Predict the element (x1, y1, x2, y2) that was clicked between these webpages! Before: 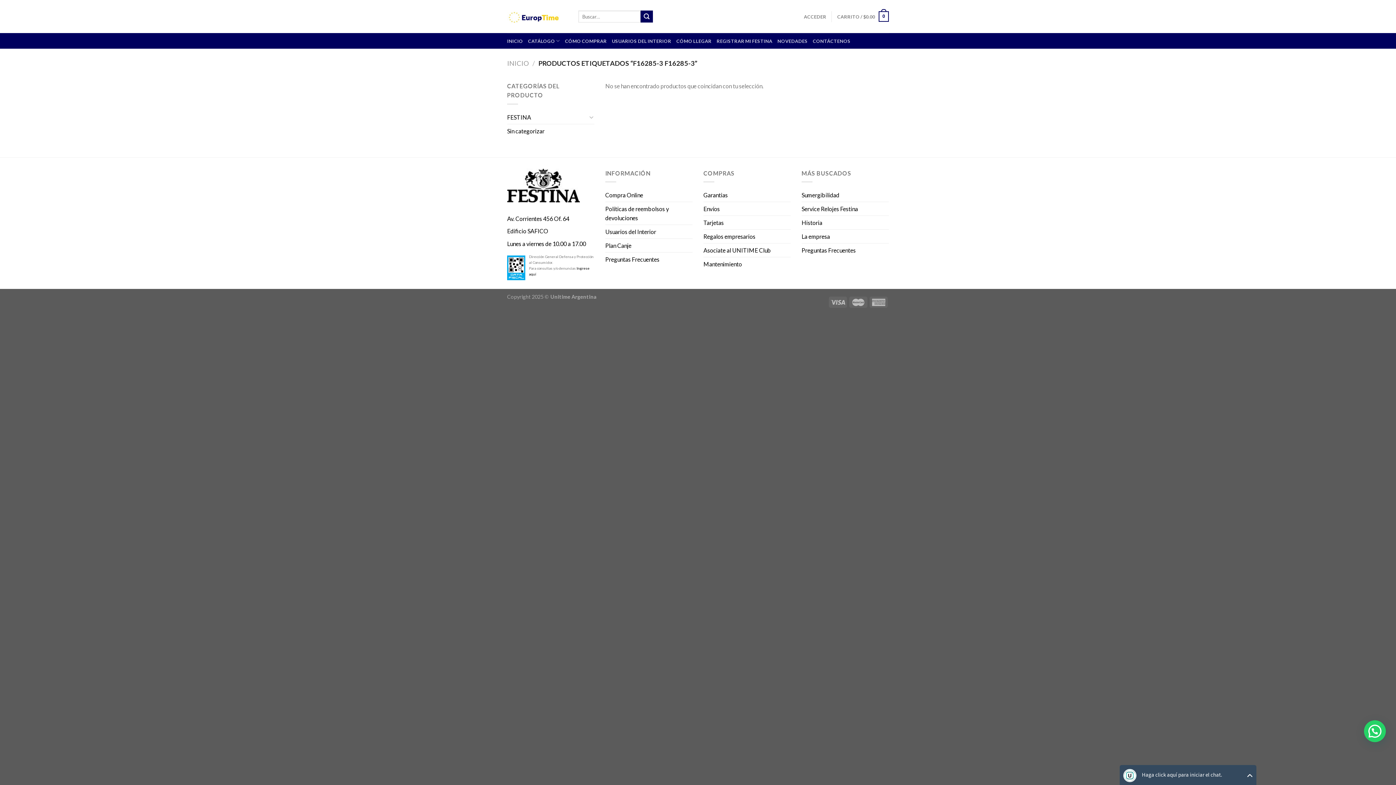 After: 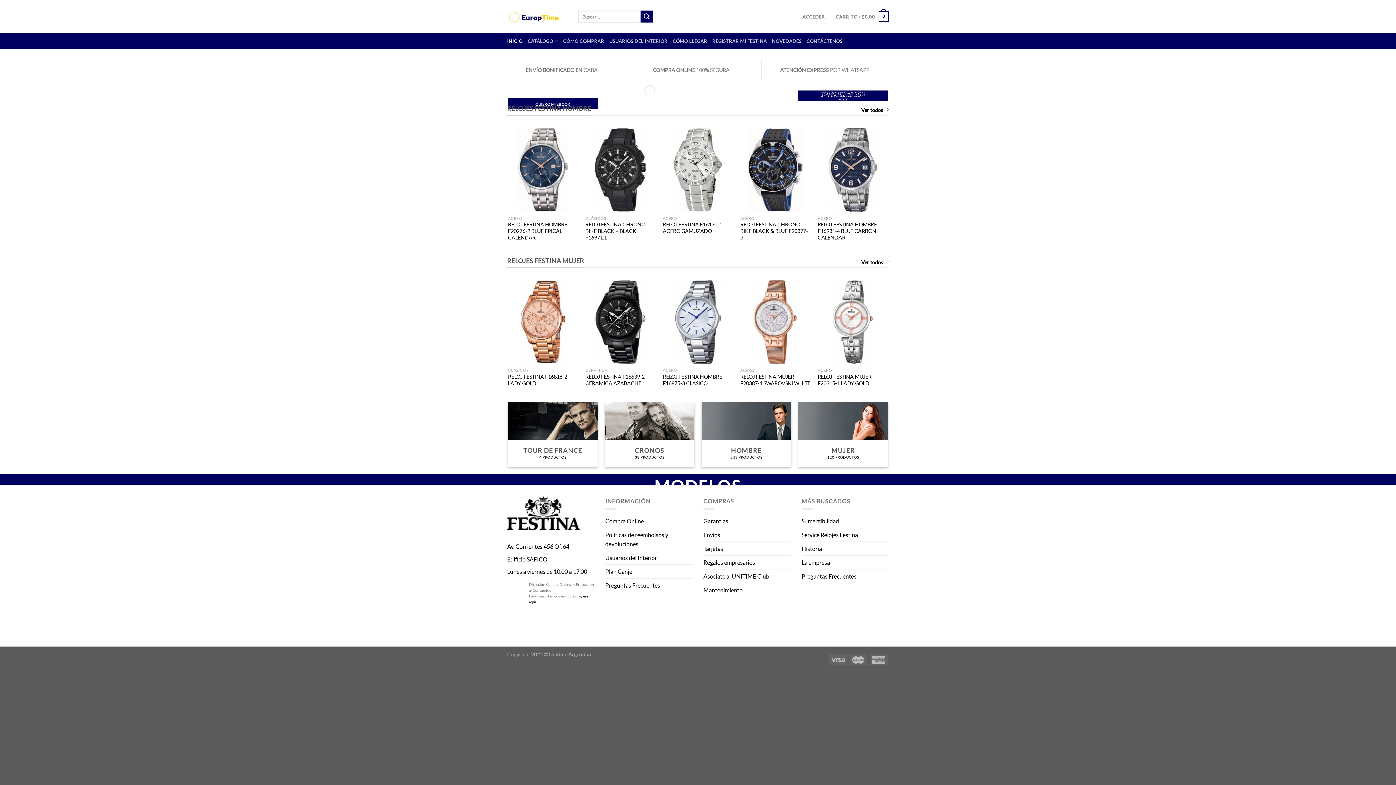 Action: label: INICIO bbox: (507, 59, 529, 67)